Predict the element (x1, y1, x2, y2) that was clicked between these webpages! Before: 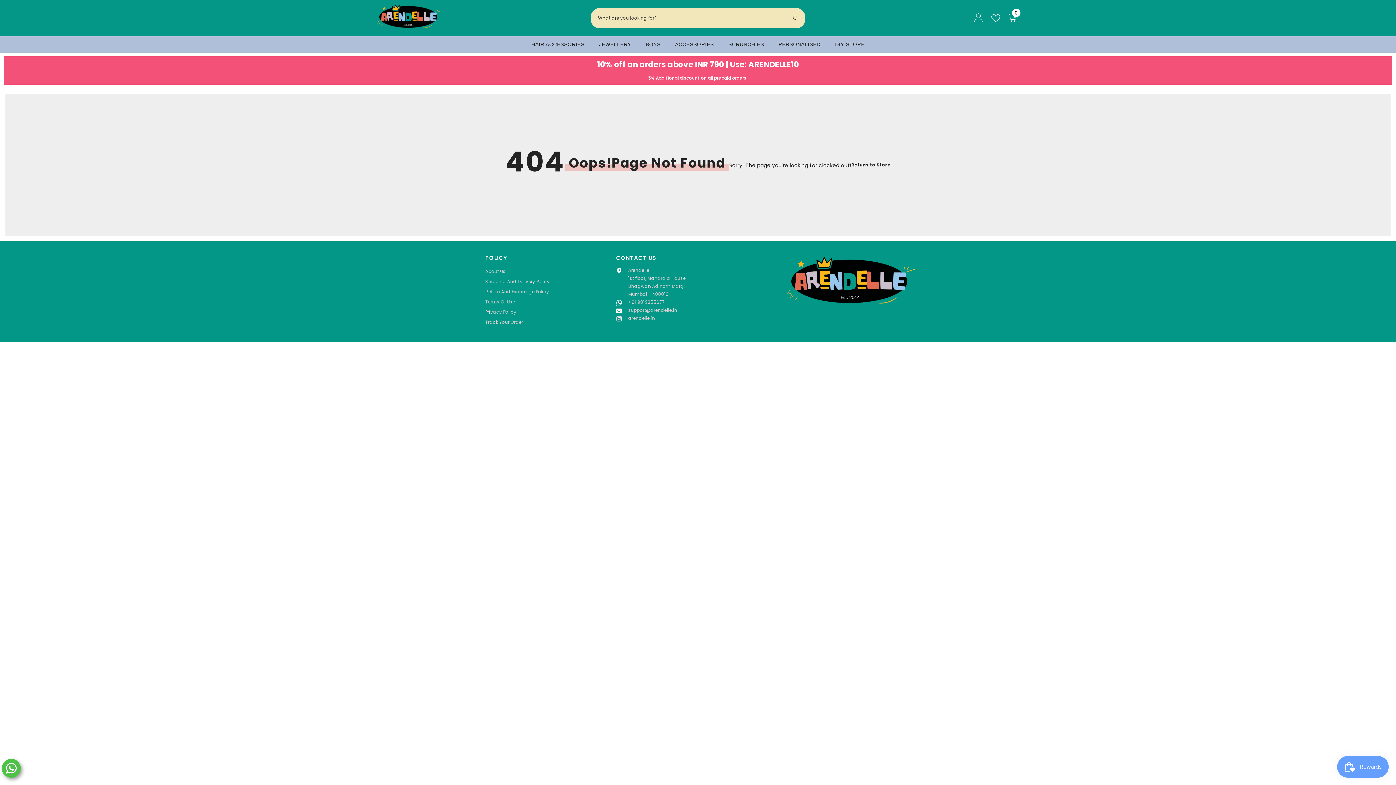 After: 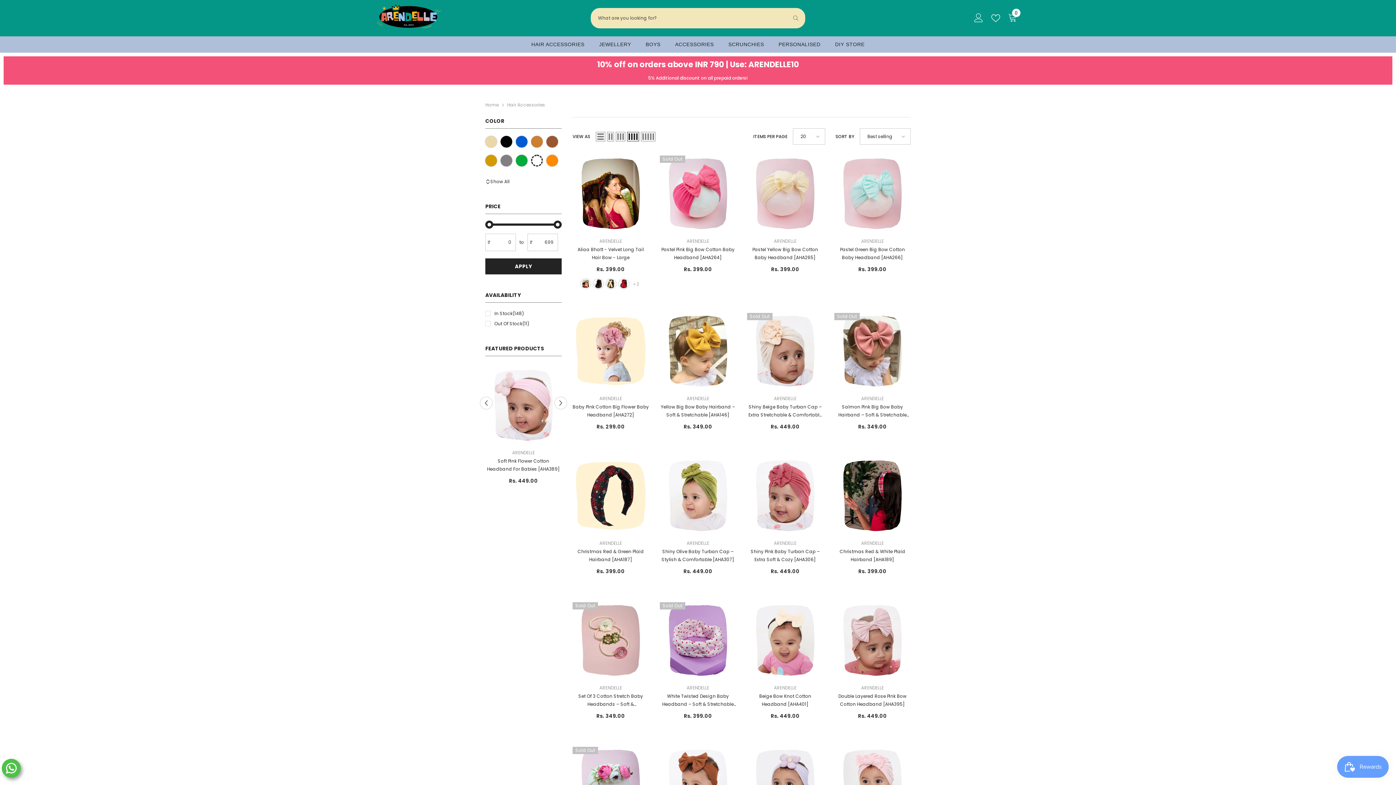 Action: bbox: (524, 40, 591, 52) label: HAIR ACCESSORIES